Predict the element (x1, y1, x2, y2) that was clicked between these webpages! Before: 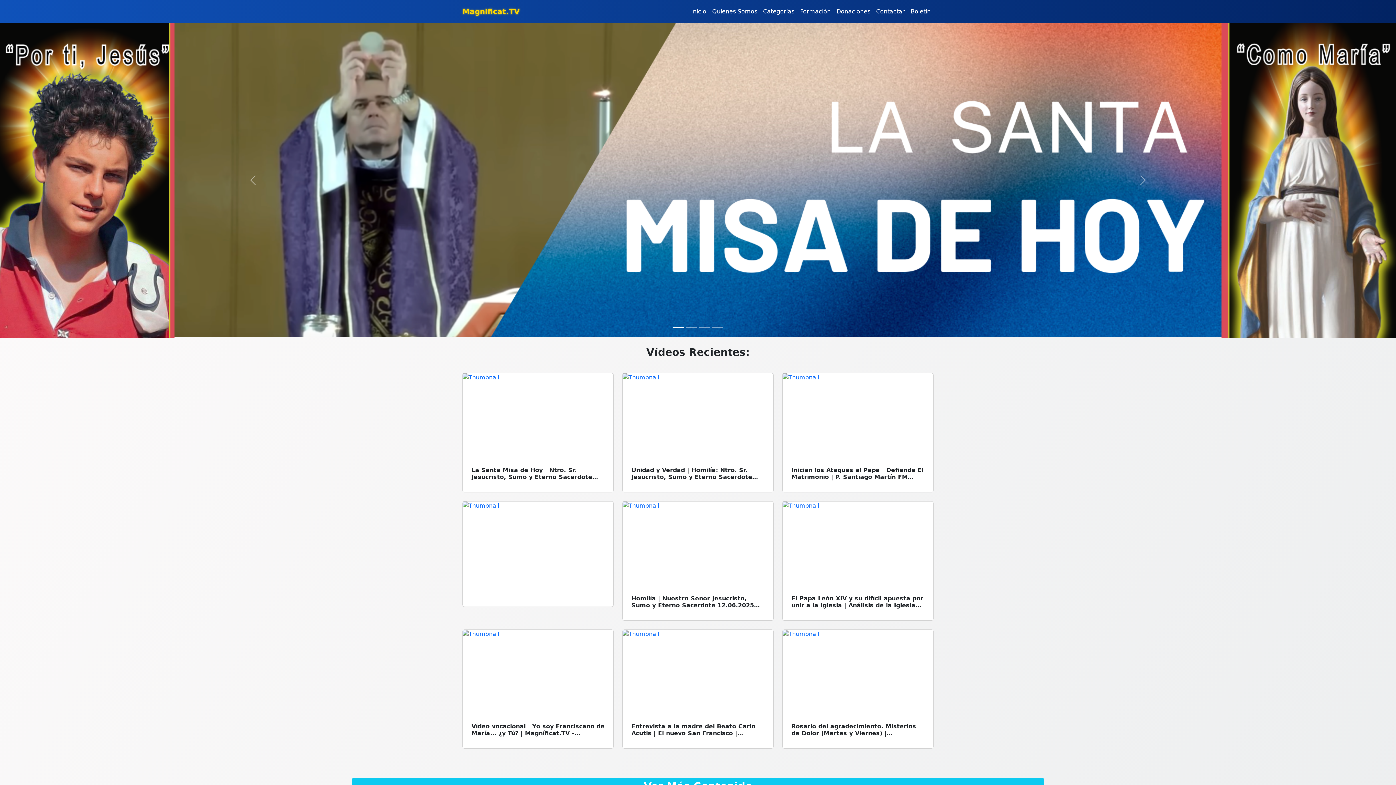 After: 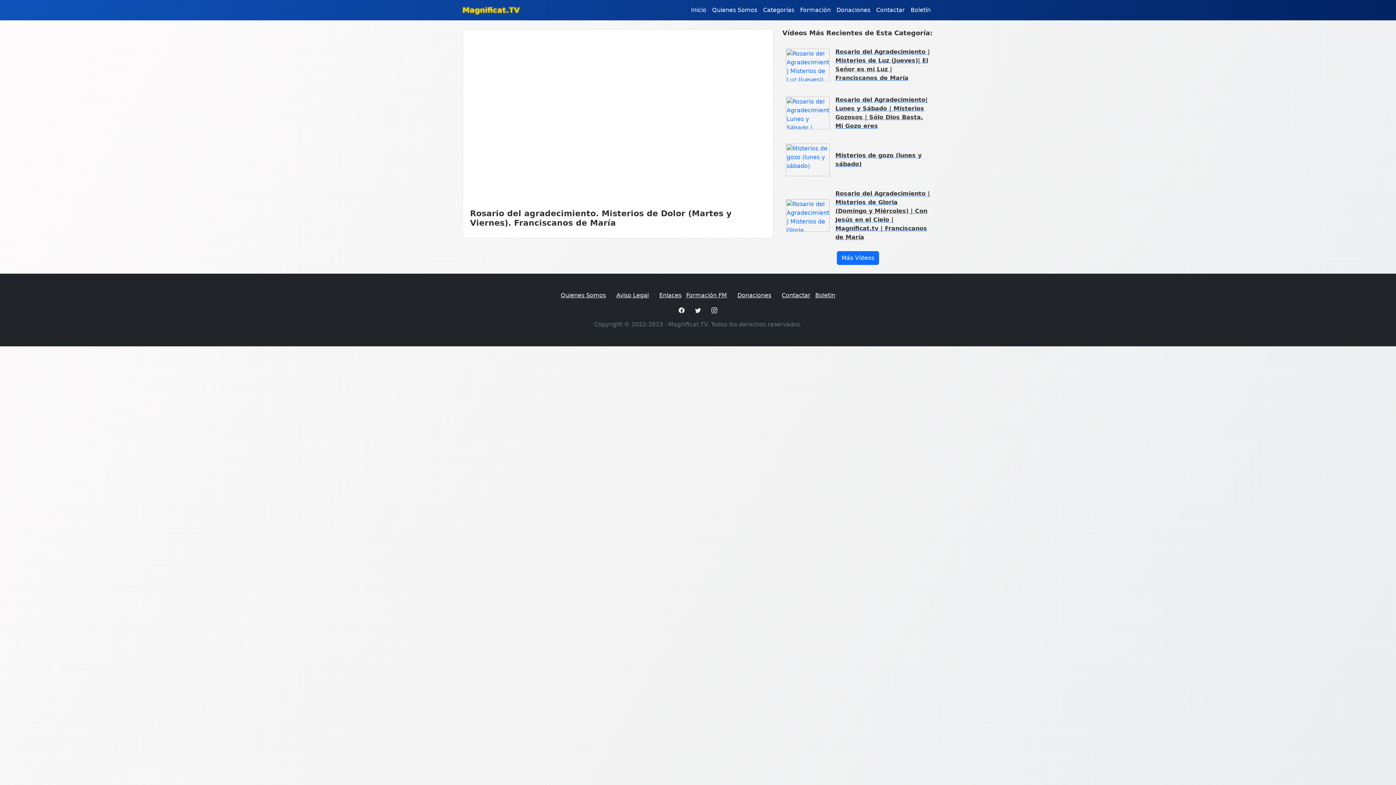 Action: bbox: (782, 630, 933, 714)